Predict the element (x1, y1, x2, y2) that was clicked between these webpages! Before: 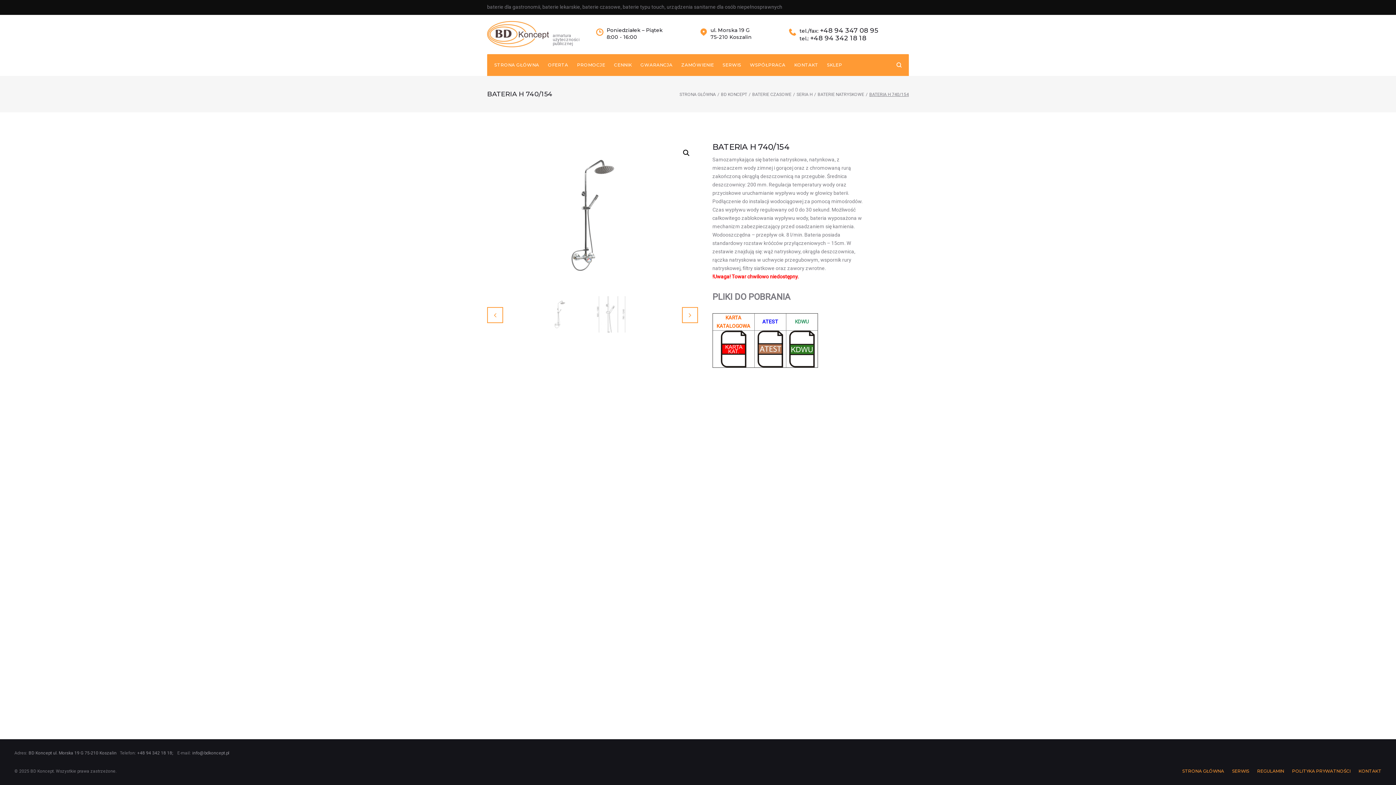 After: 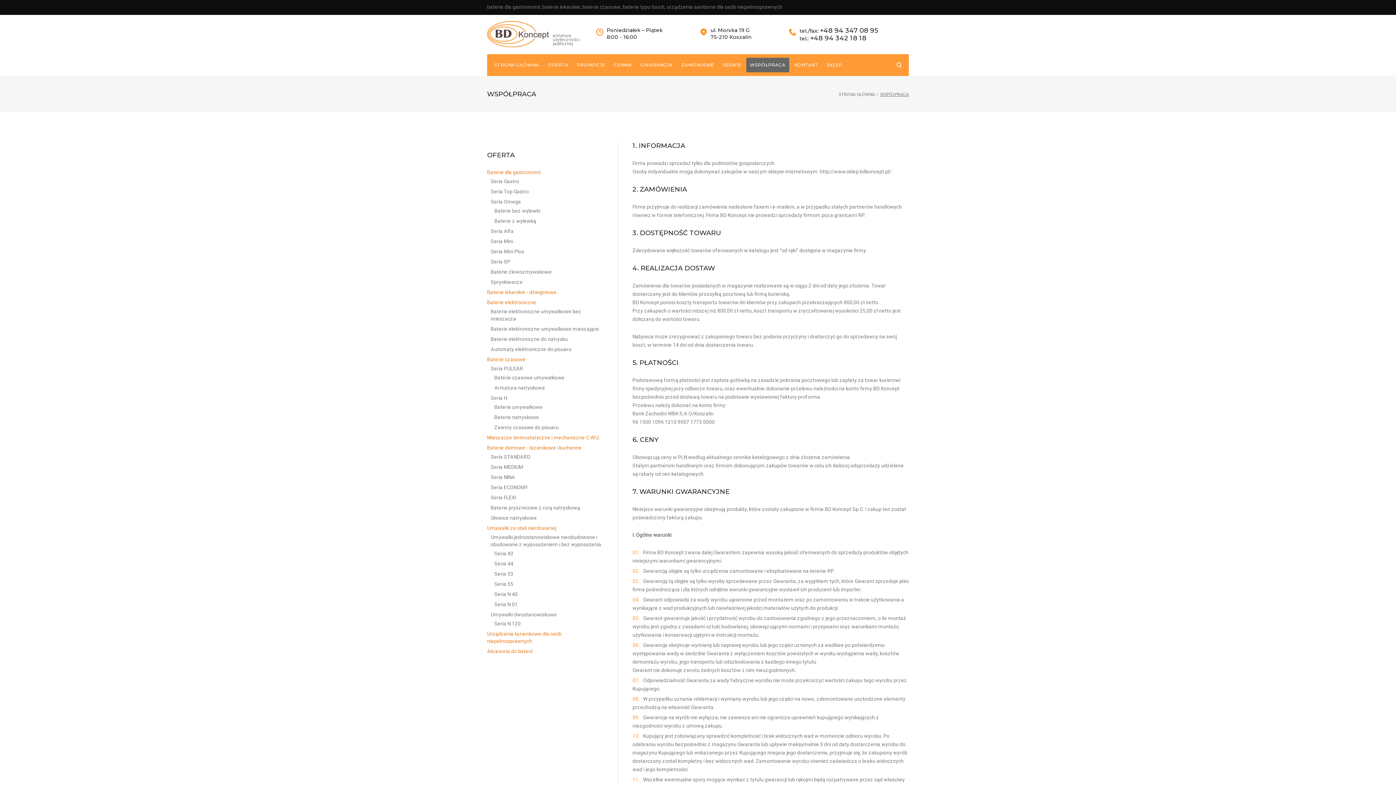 Action: label: WSPÓŁPRACA bbox: (746, 57, 789, 72)